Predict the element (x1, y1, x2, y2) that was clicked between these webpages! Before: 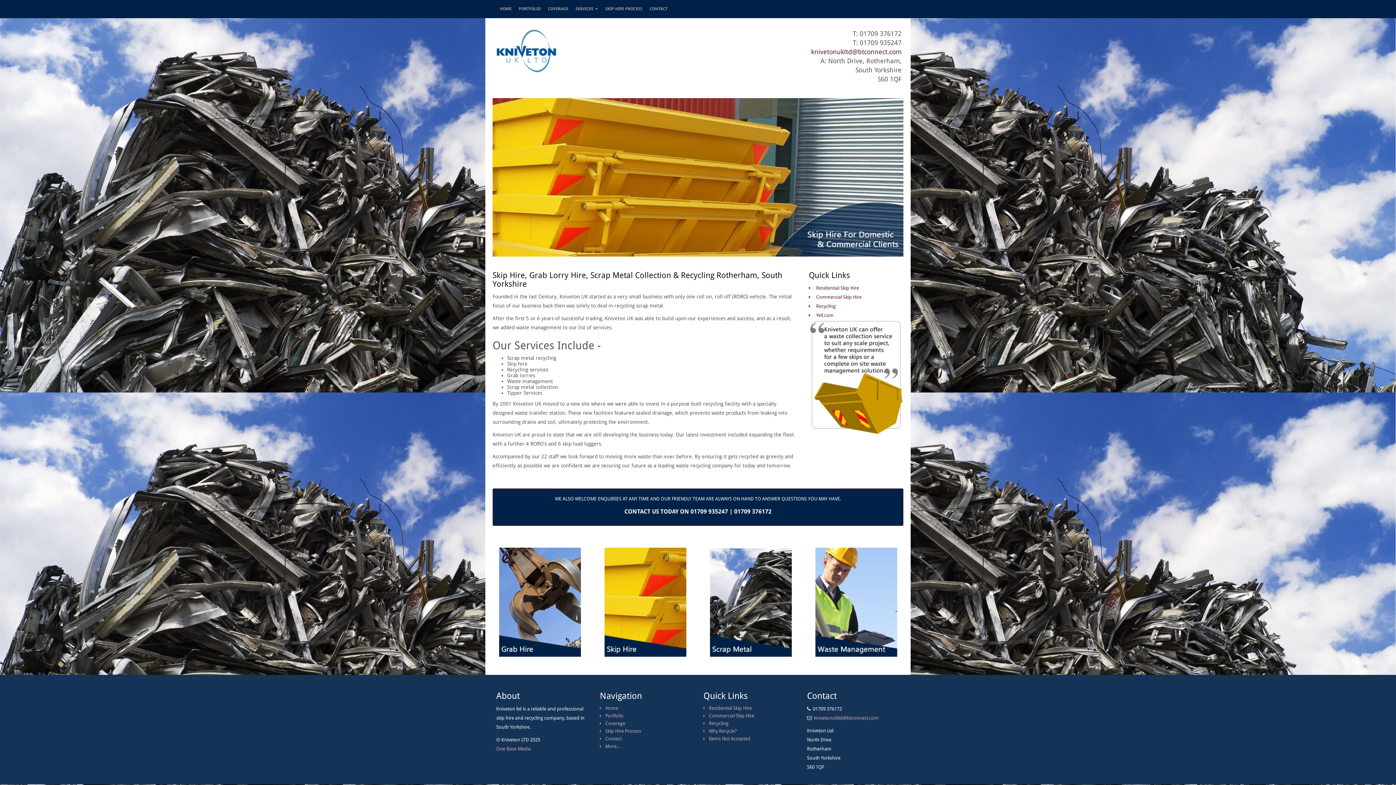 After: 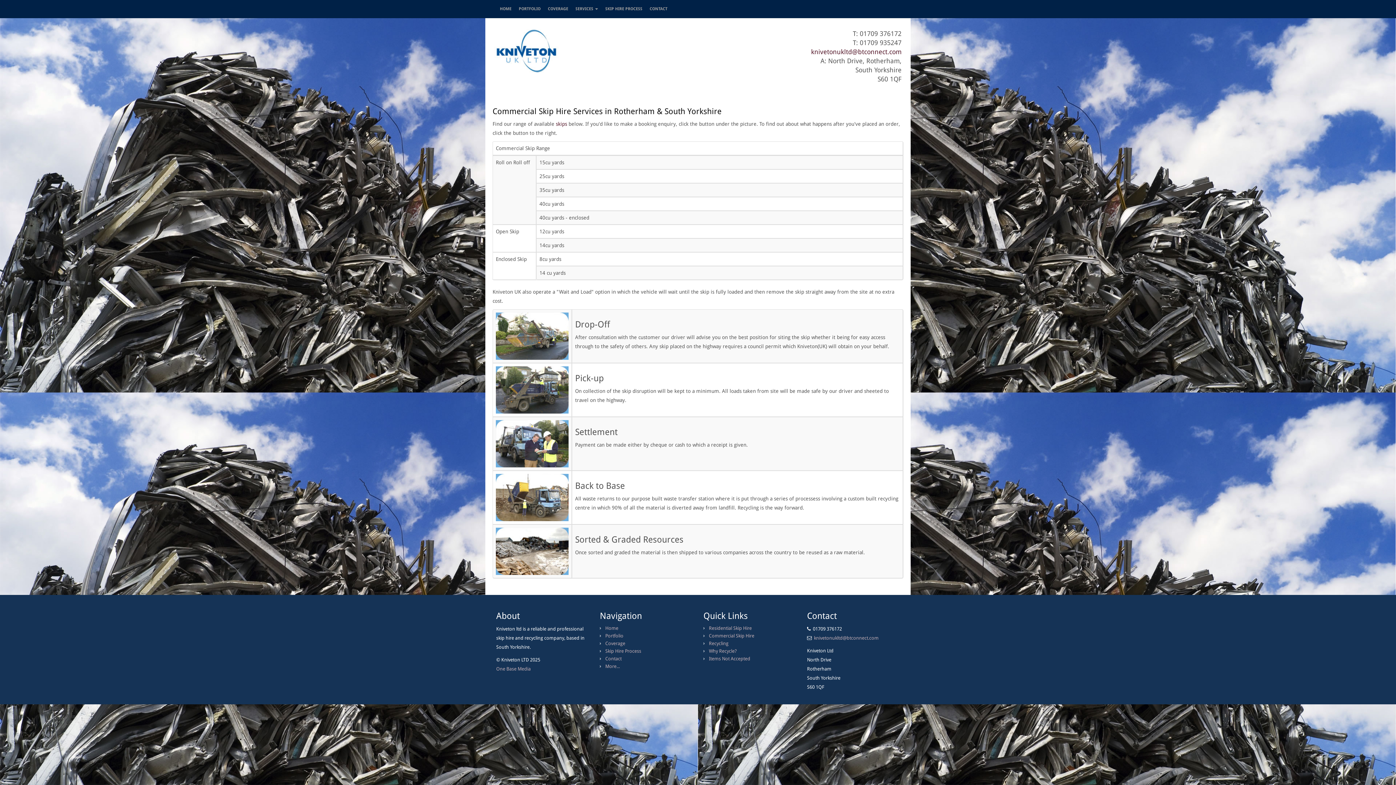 Action: label: Commercial Skip Hire bbox: (816, 294, 861, 299)